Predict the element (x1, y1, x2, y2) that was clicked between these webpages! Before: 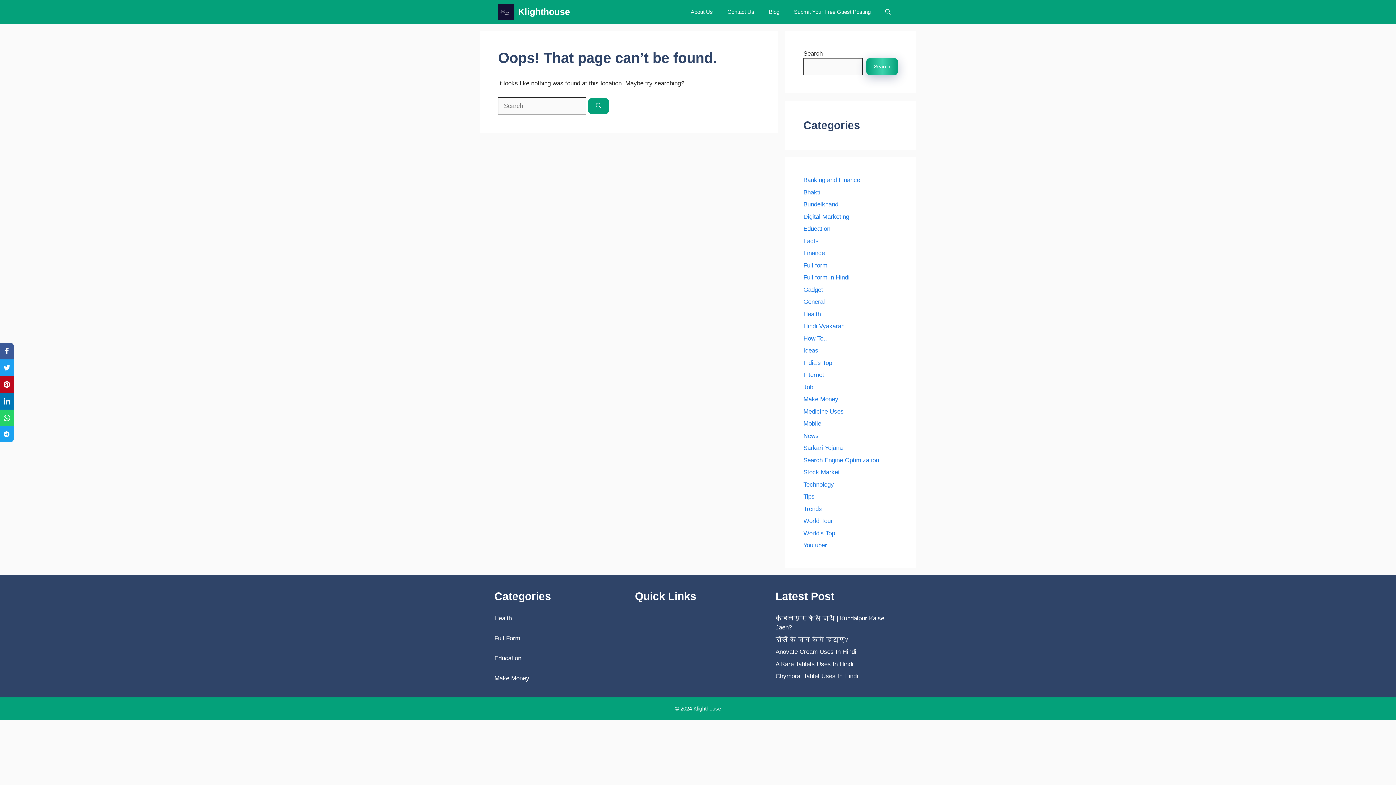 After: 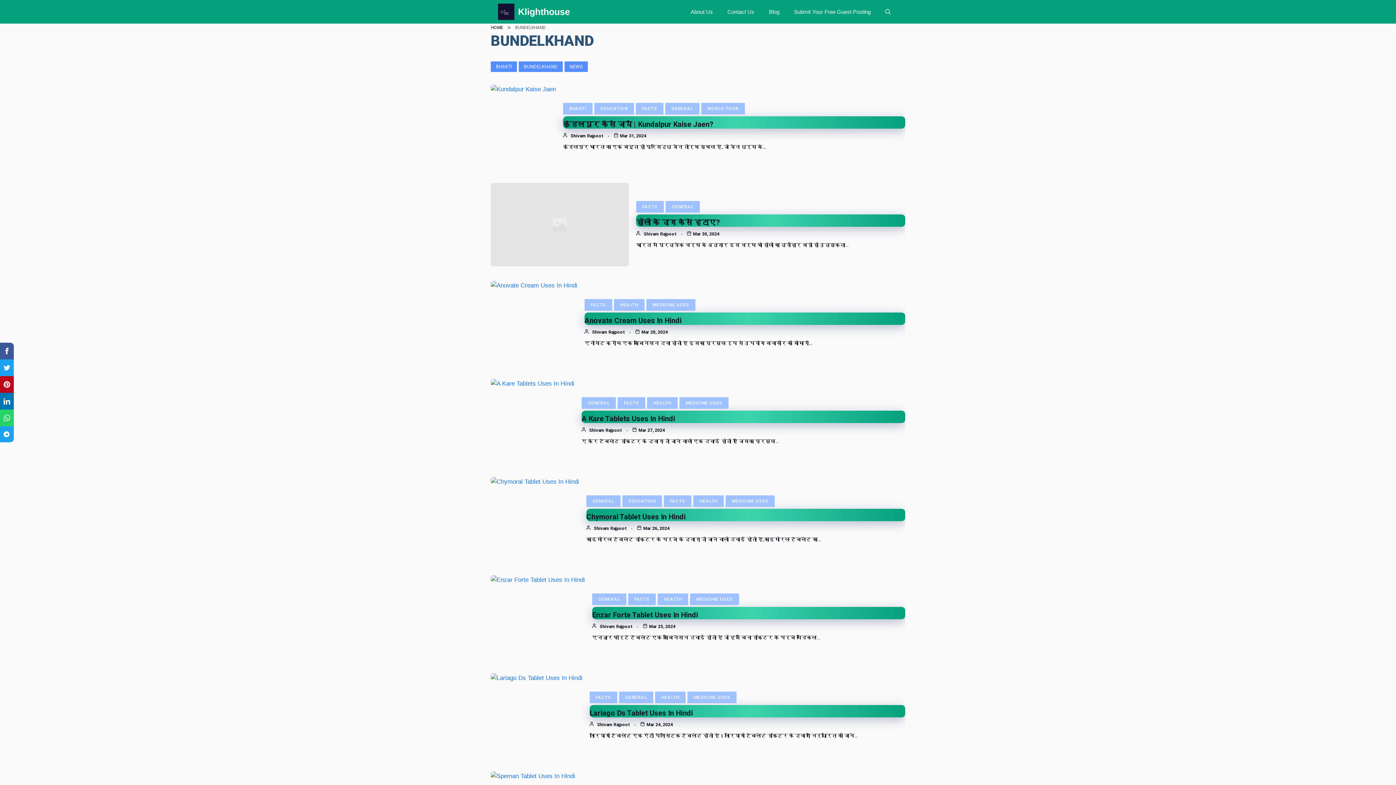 Action: label: Bundelkhand bbox: (803, 201, 838, 208)